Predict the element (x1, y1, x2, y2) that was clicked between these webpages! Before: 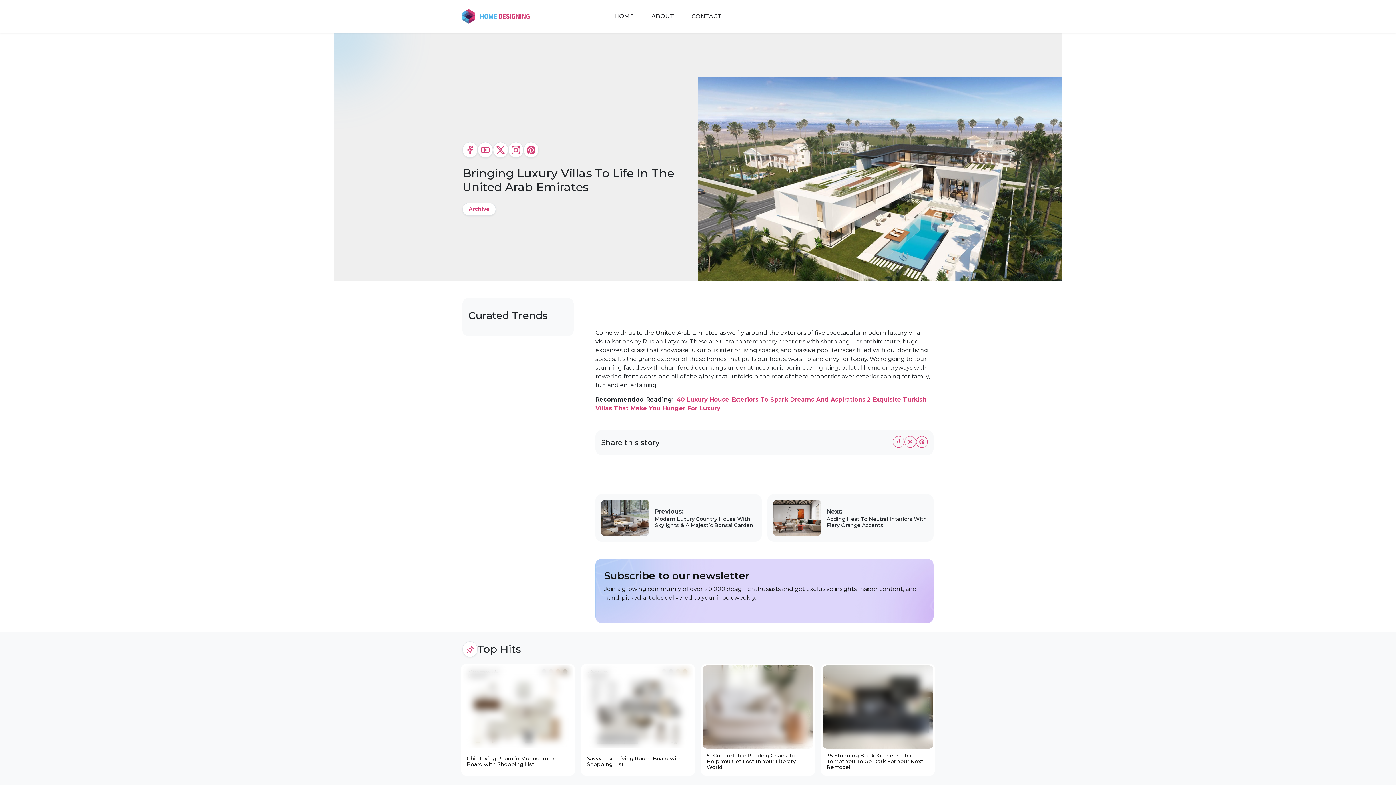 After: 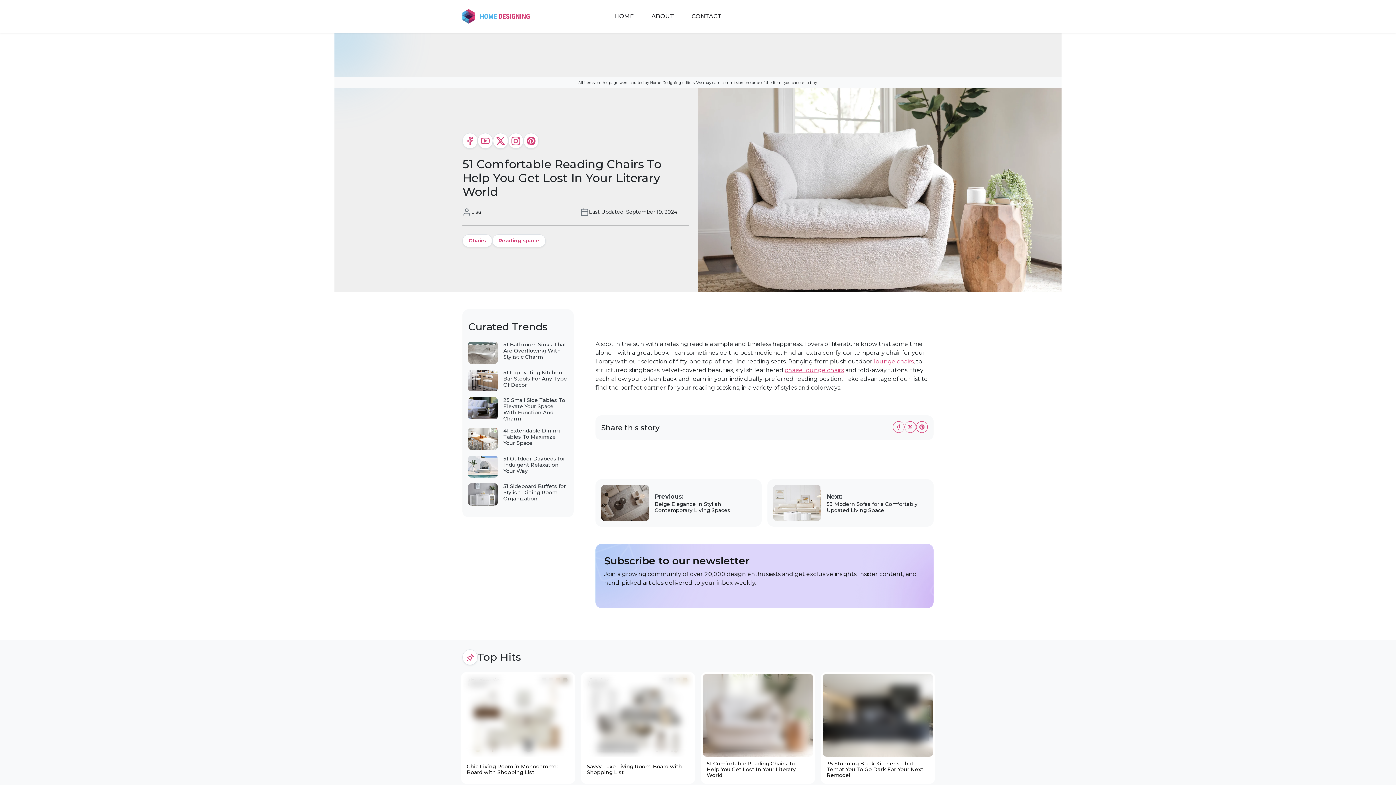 Action: label: 51 Comfortable Reading Chairs To Help You Get Lost In Your Literary World bbox: (702, 749, 813, 774)